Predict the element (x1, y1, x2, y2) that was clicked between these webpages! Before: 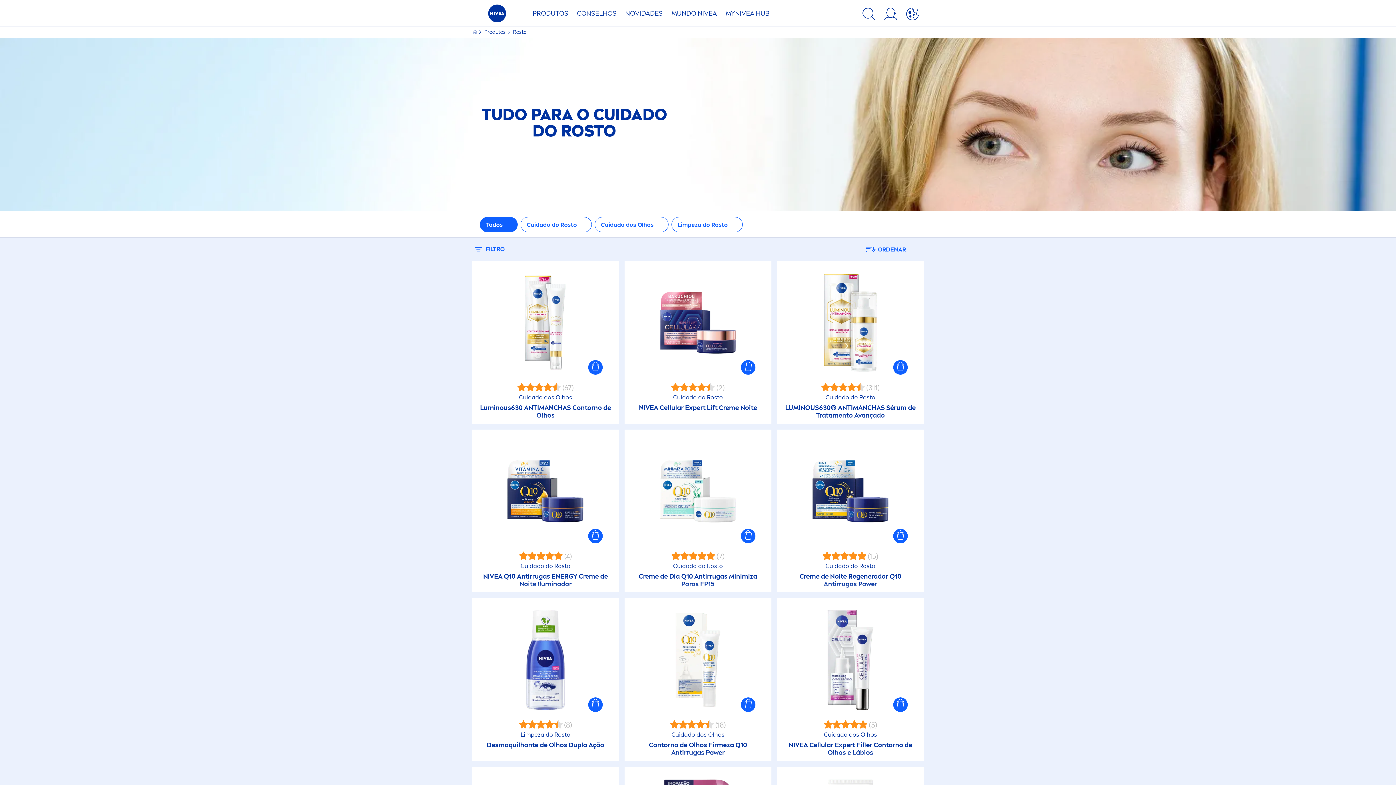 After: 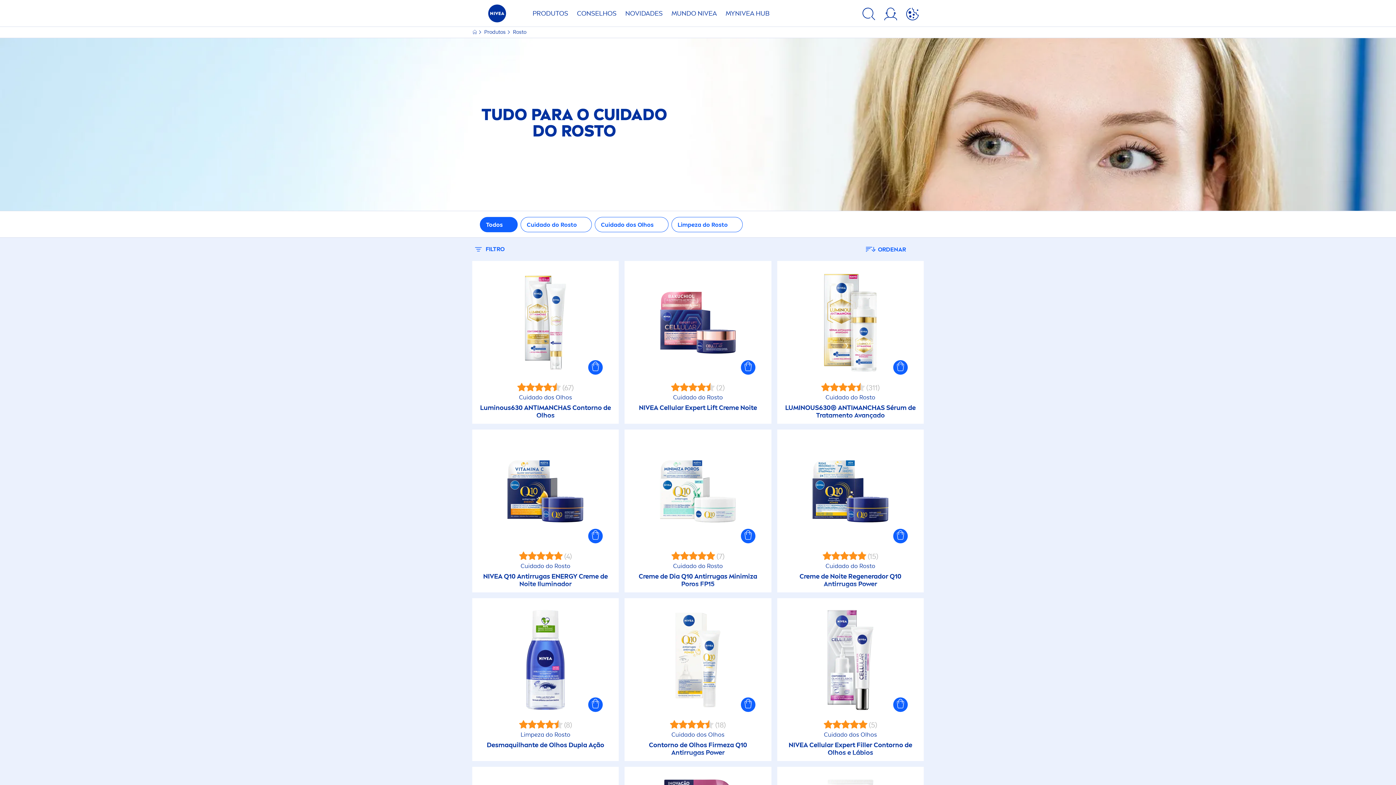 Action: bbox: (656, 184, 740, 204) label: APLICAR